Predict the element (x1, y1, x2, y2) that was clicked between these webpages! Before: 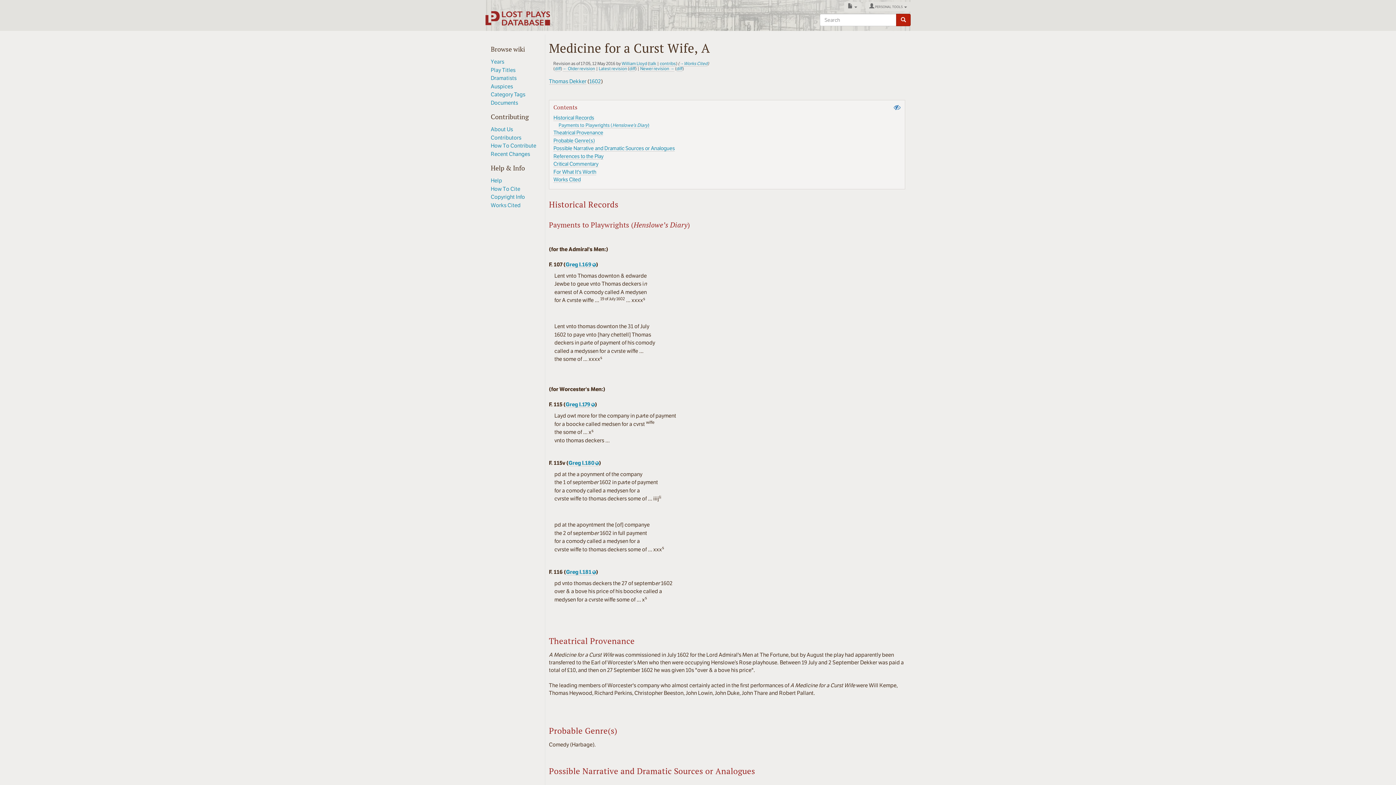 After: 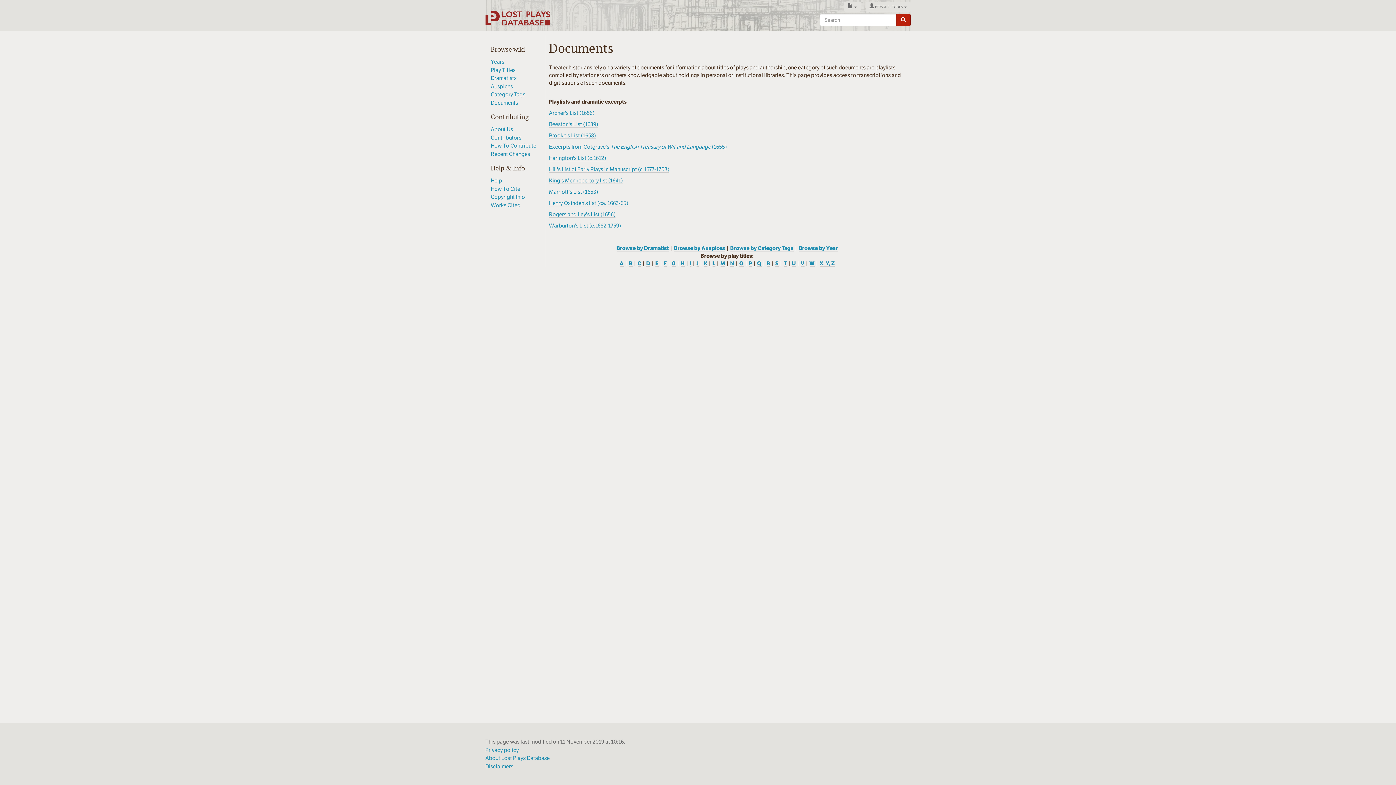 Action: bbox: (490, 98, 541, 106) label: Documents